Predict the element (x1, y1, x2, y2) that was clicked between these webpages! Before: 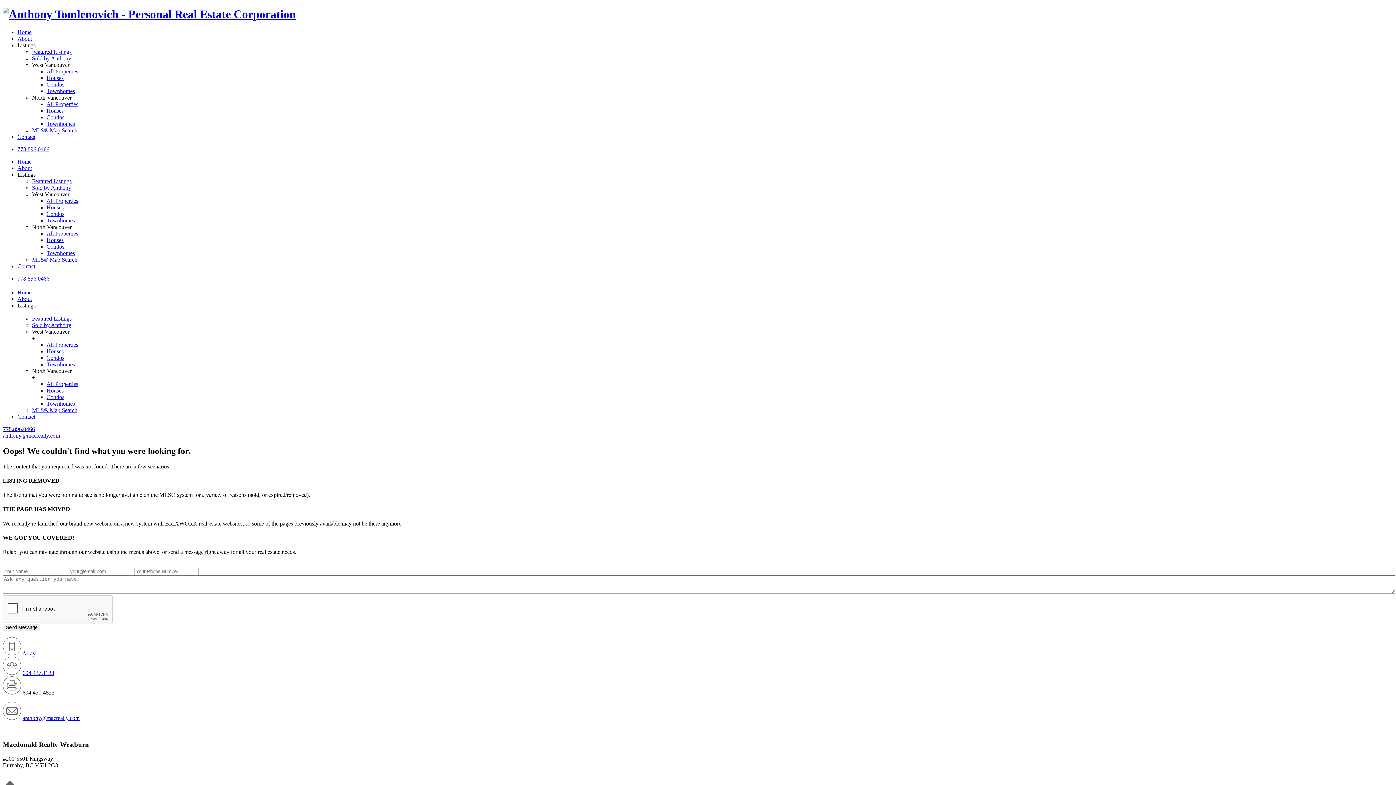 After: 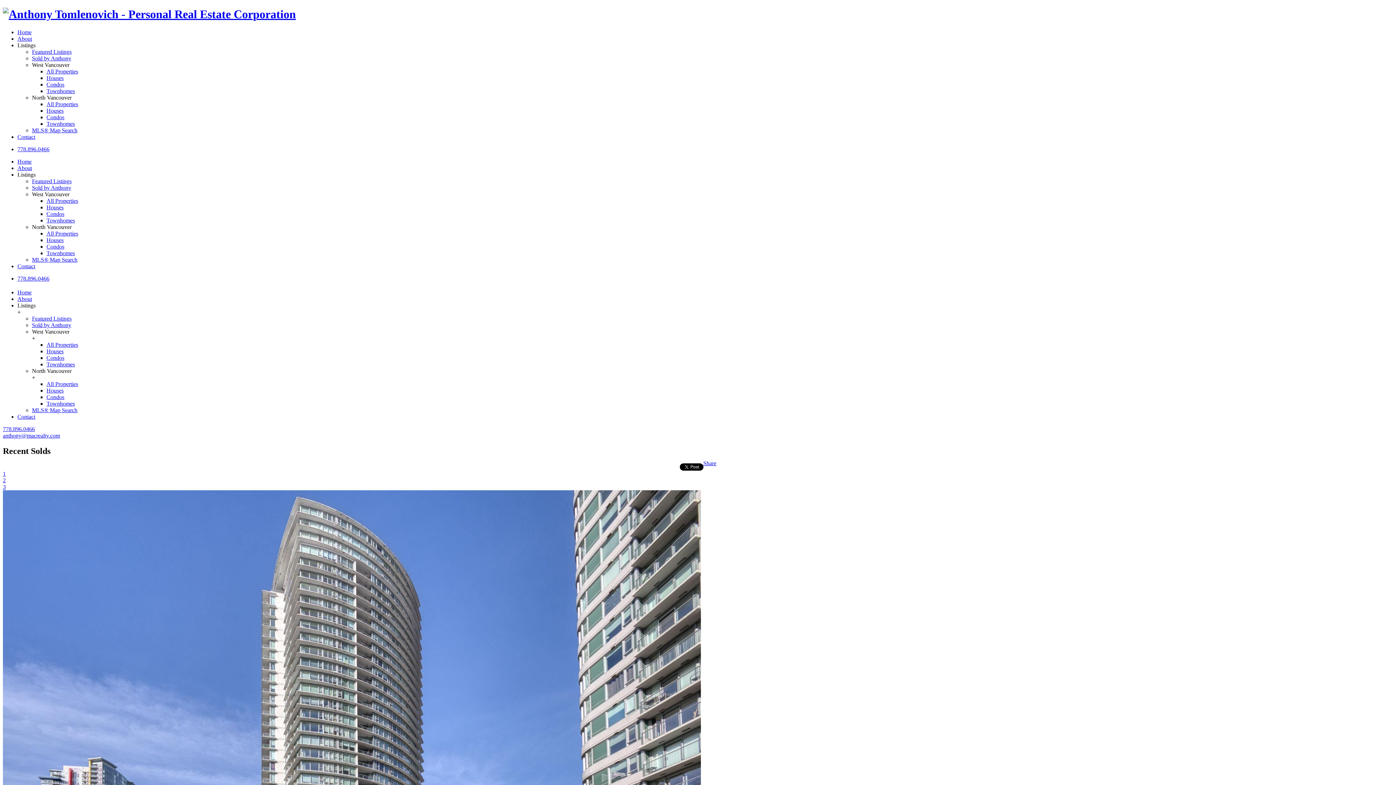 Action: label: Sold by Anthony bbox: (32, 184, 71, 190)